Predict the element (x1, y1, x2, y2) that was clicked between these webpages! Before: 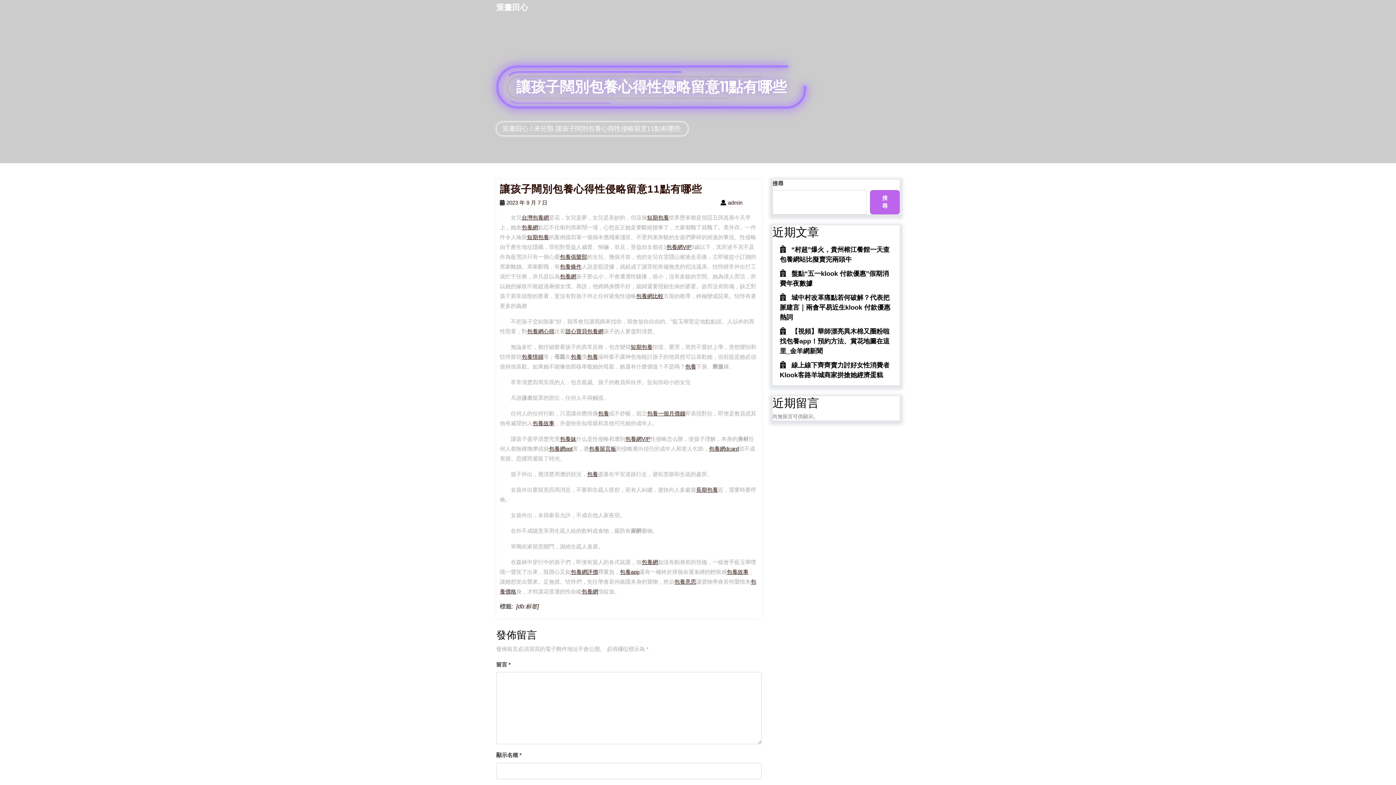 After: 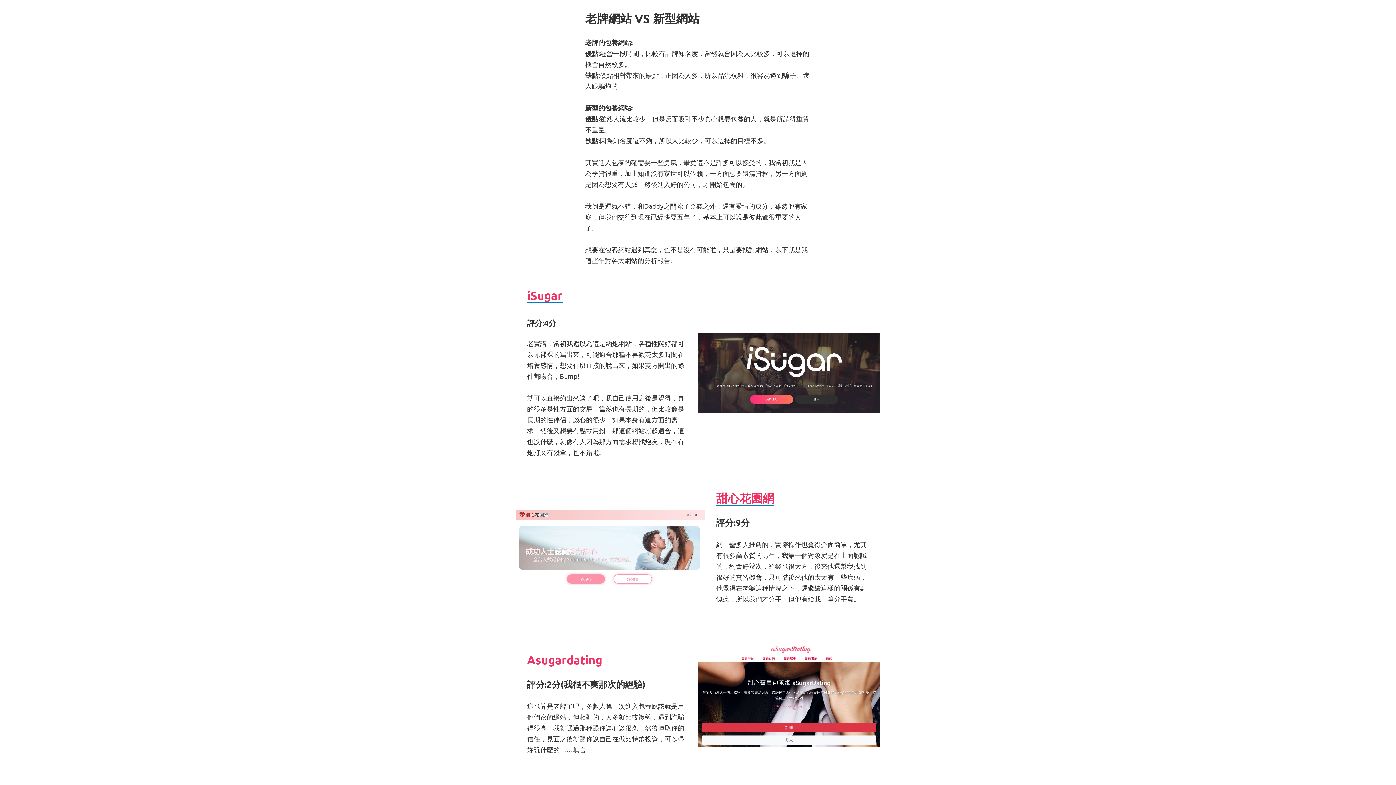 Action: label: 包養網 bbox: (641, 559, 658, 565)